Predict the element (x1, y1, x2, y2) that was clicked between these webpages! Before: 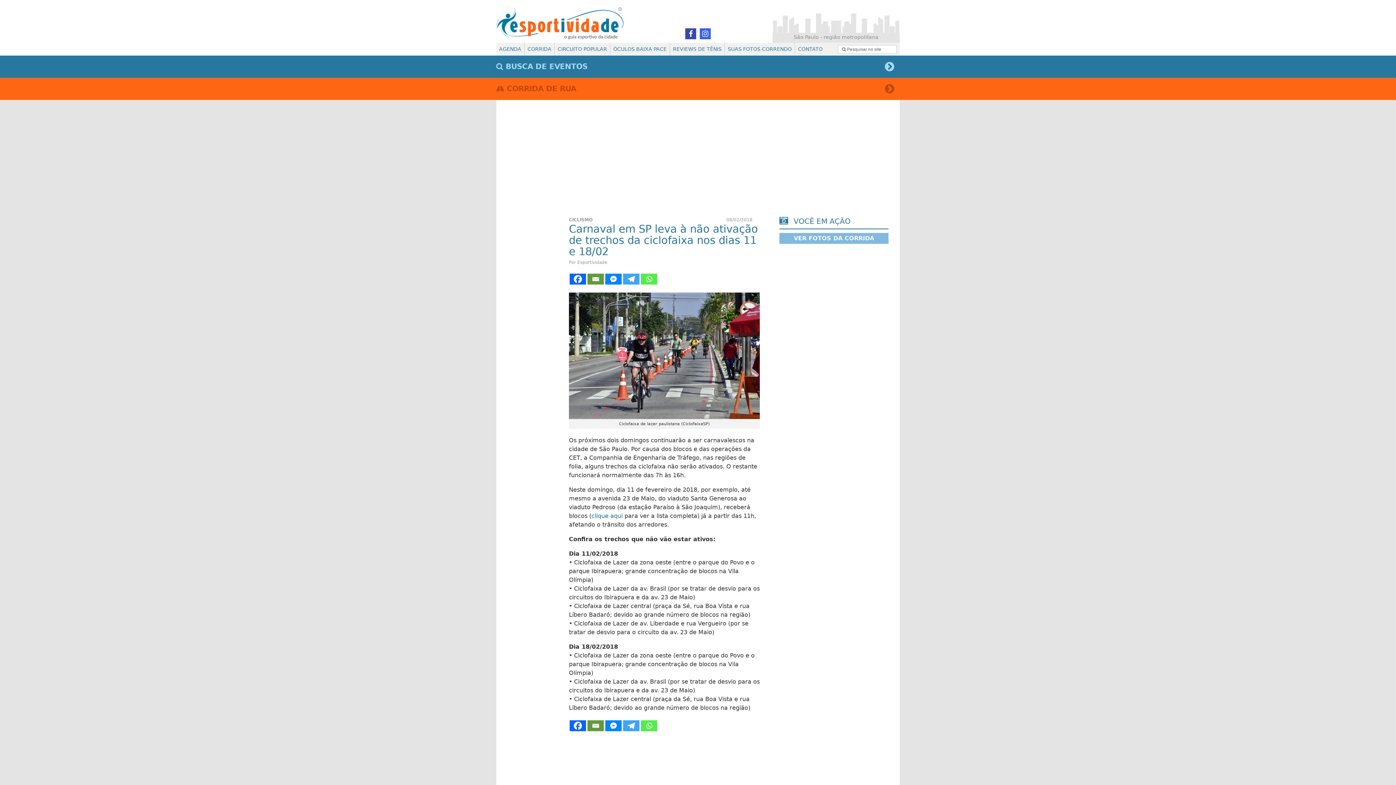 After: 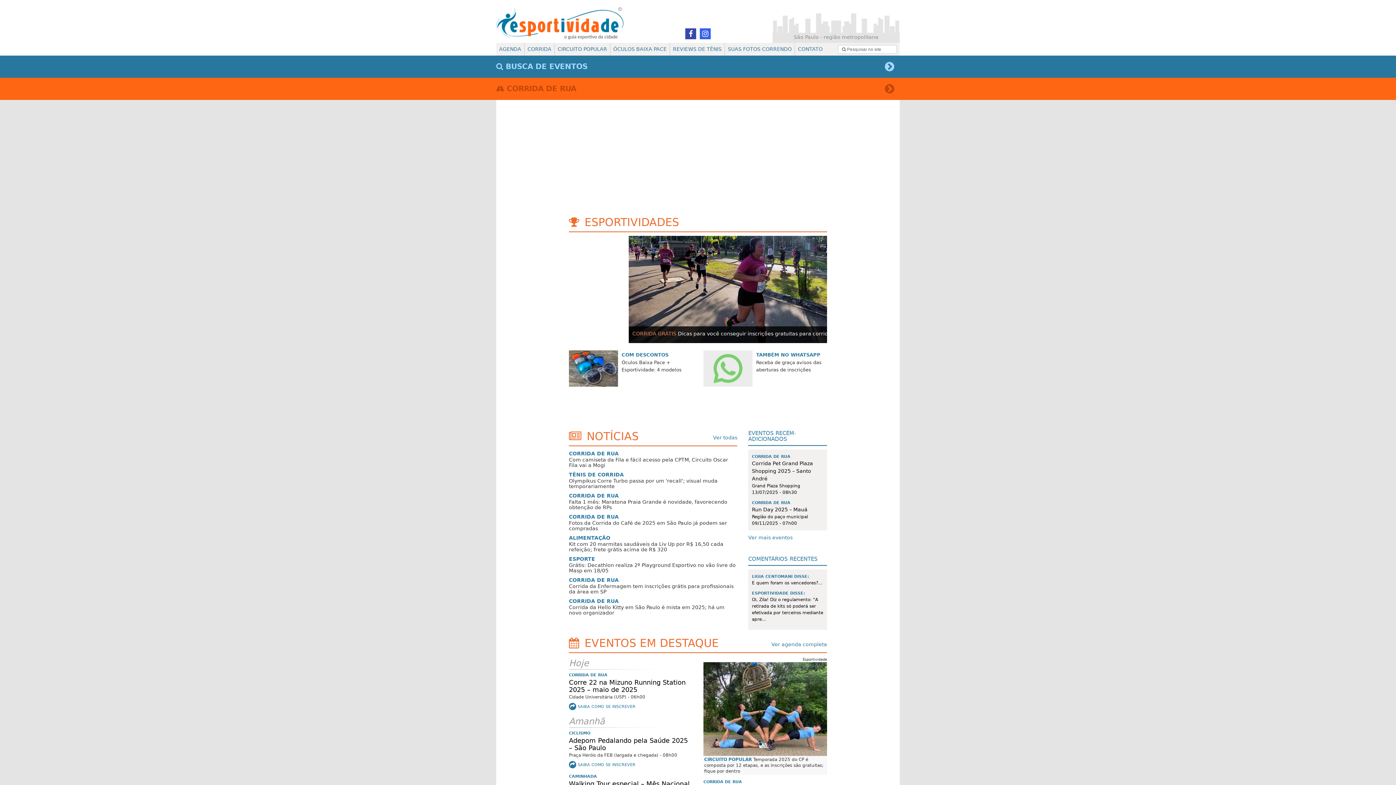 Action: bbox: (496, 7, 623, 42)